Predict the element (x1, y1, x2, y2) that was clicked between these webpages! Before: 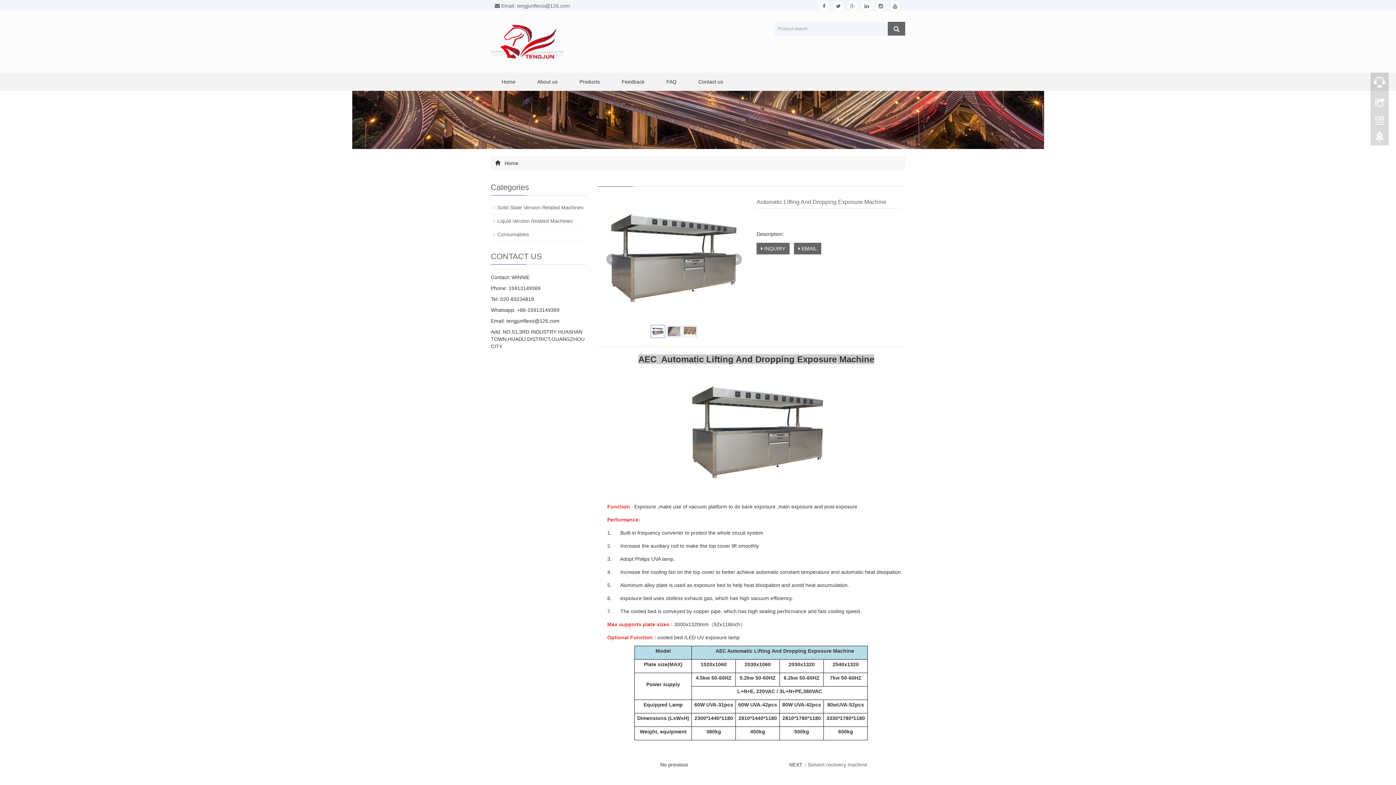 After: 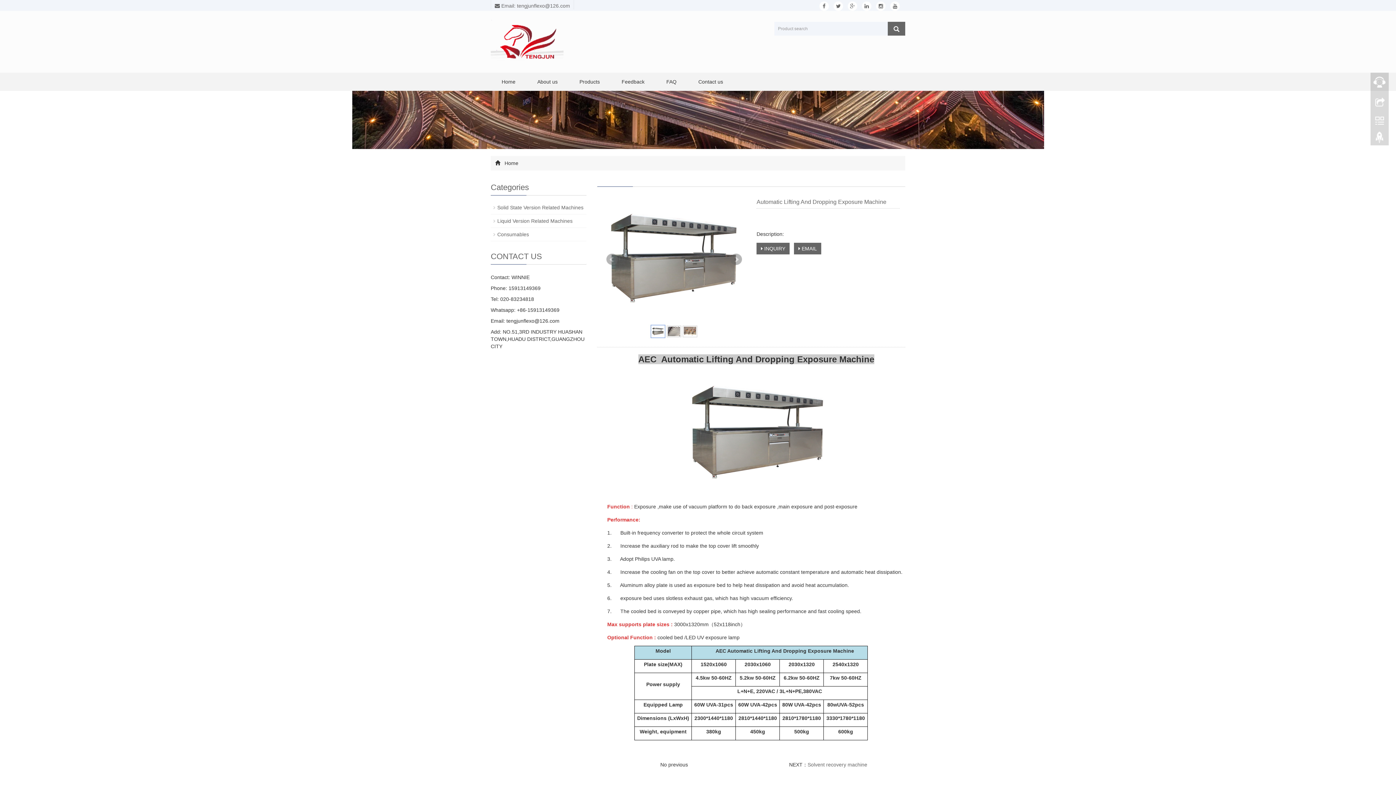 Action: bbox: (651, 329, 665, 335)